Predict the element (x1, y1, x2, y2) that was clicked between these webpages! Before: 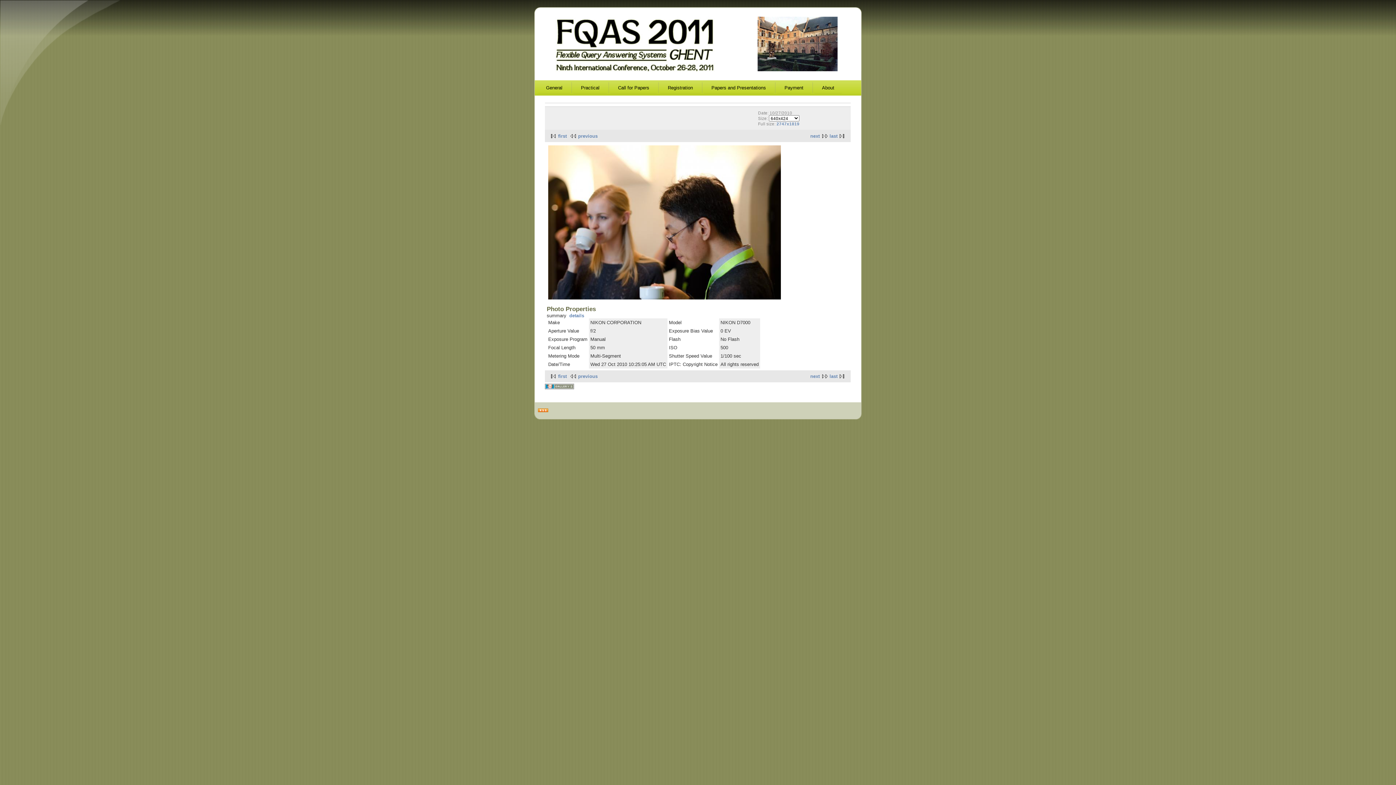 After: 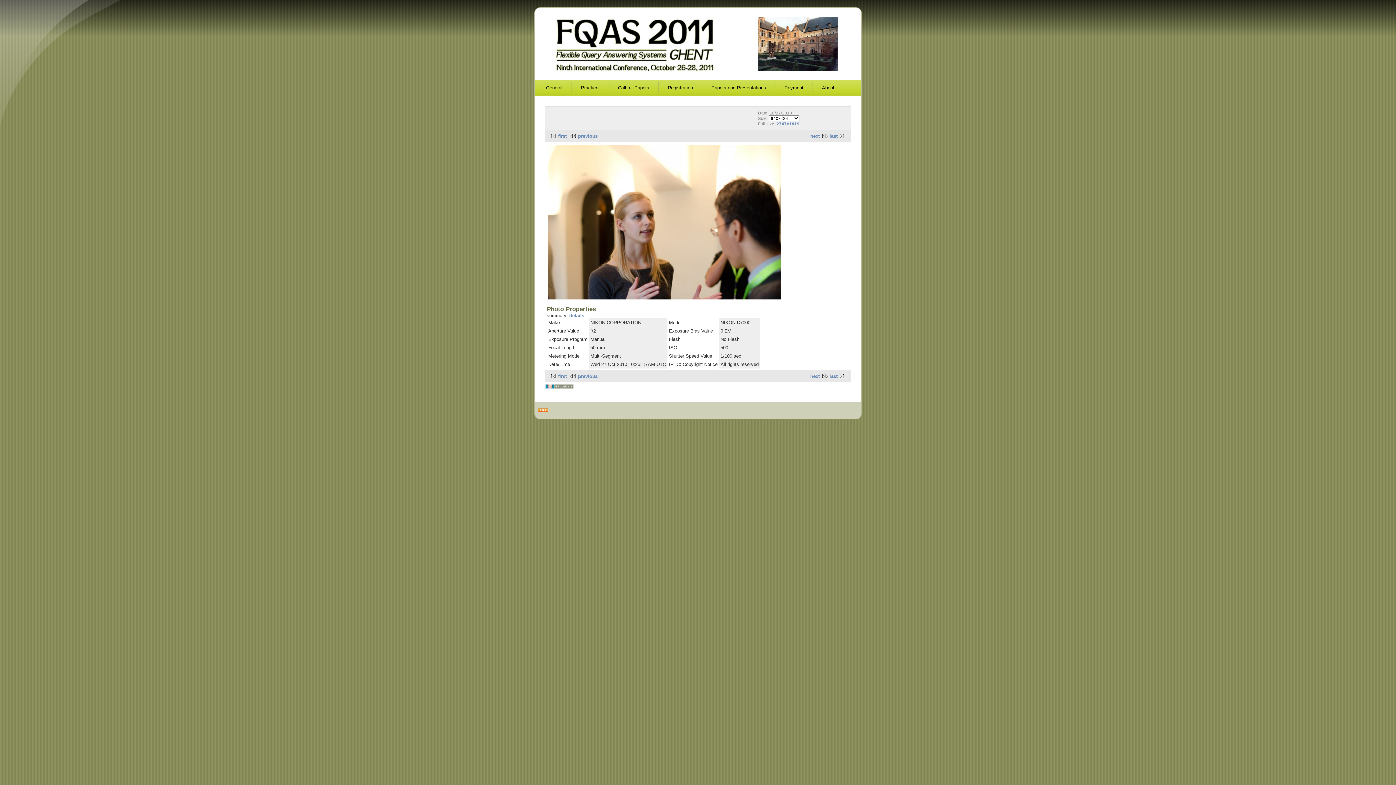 Action: bbox: (810, 133, 829, 138) label: next